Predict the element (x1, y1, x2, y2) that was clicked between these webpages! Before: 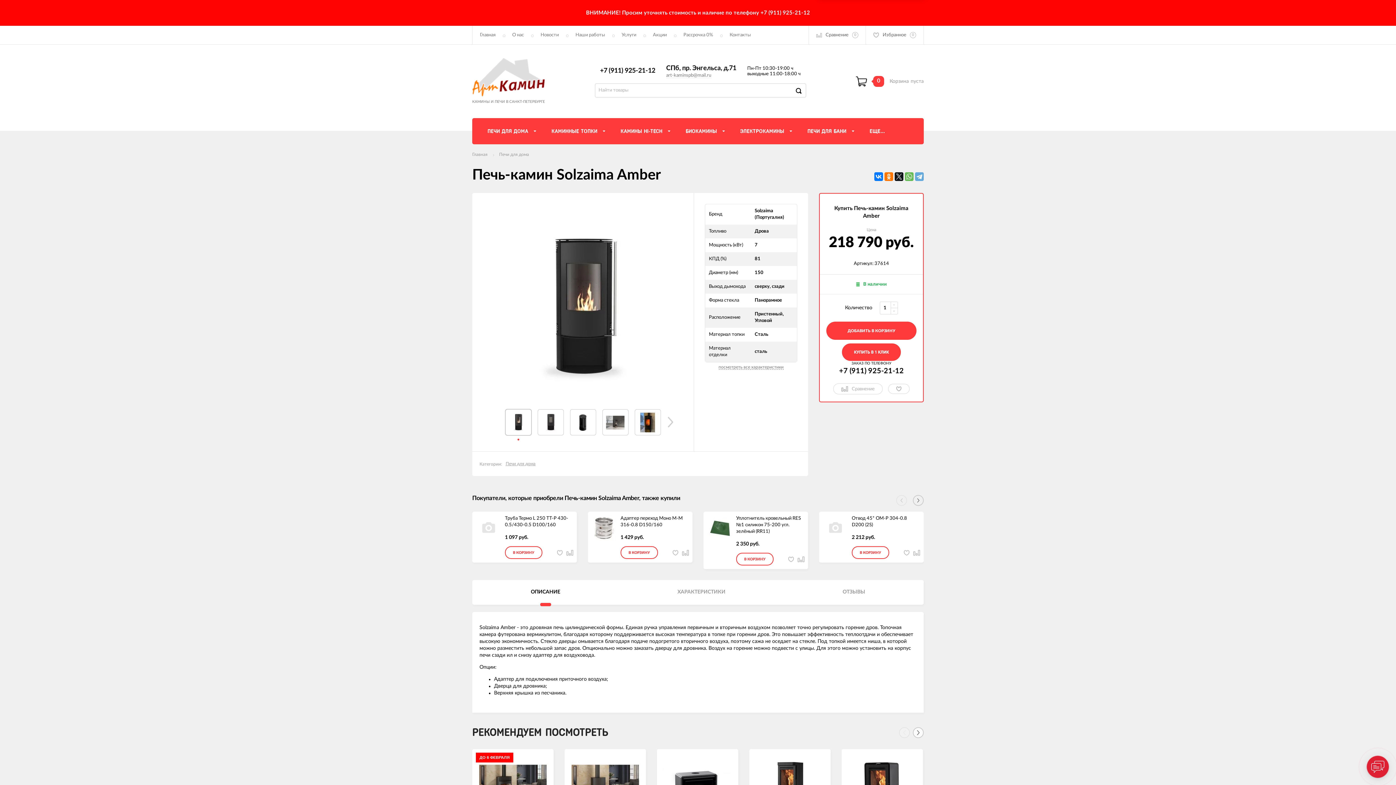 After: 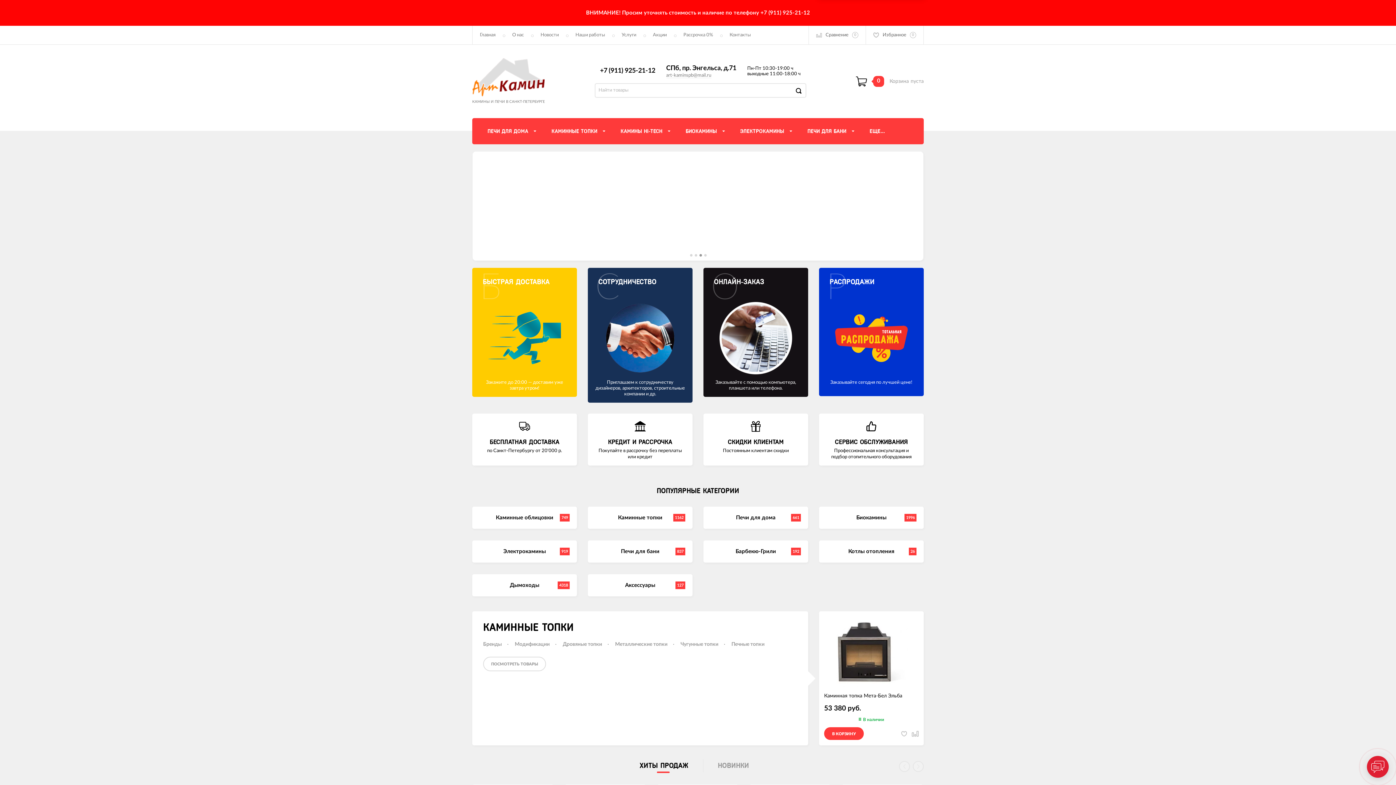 Action: label: КАМИНЫ И ПЕЧИ В САНКТ-ПЕТЕРБУРГЕ bbox: (472, 58, 545, 104)